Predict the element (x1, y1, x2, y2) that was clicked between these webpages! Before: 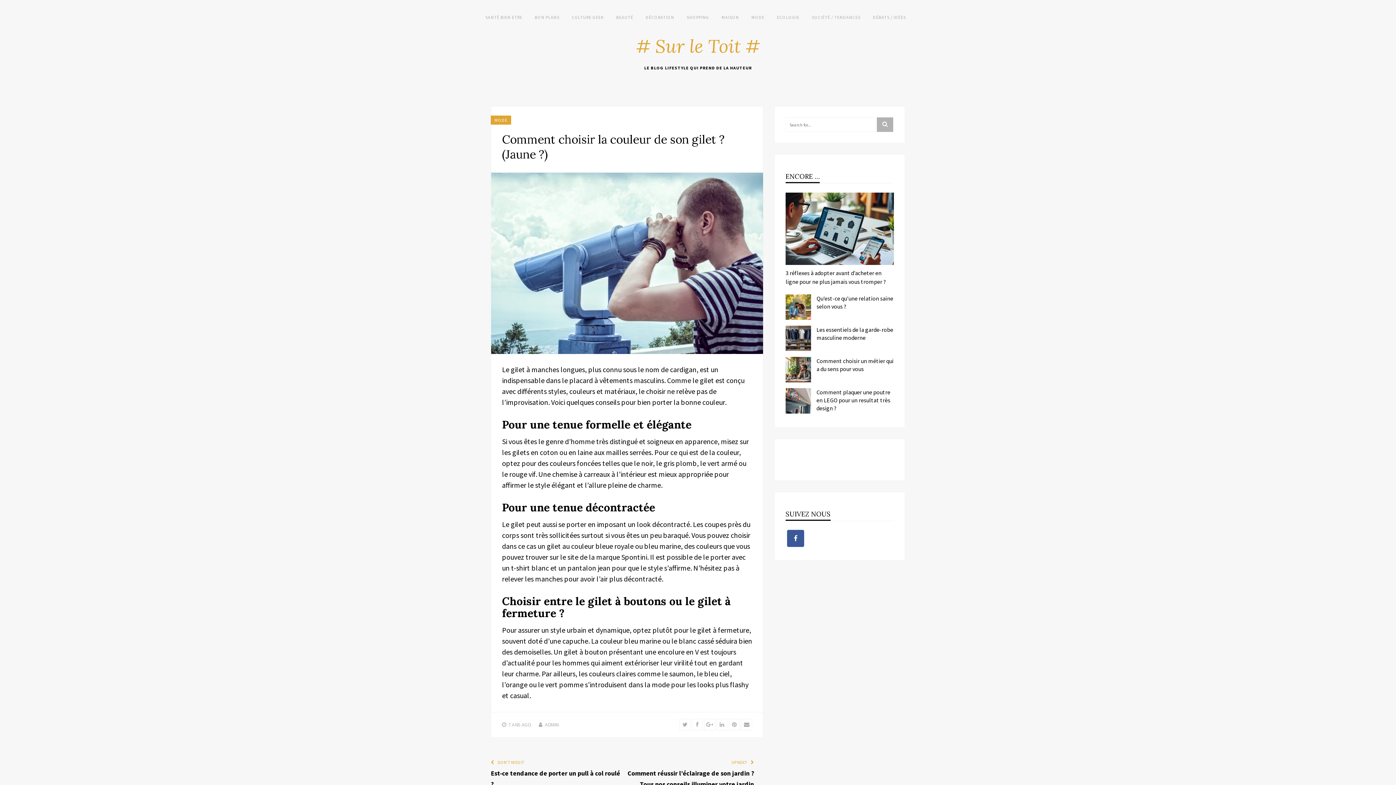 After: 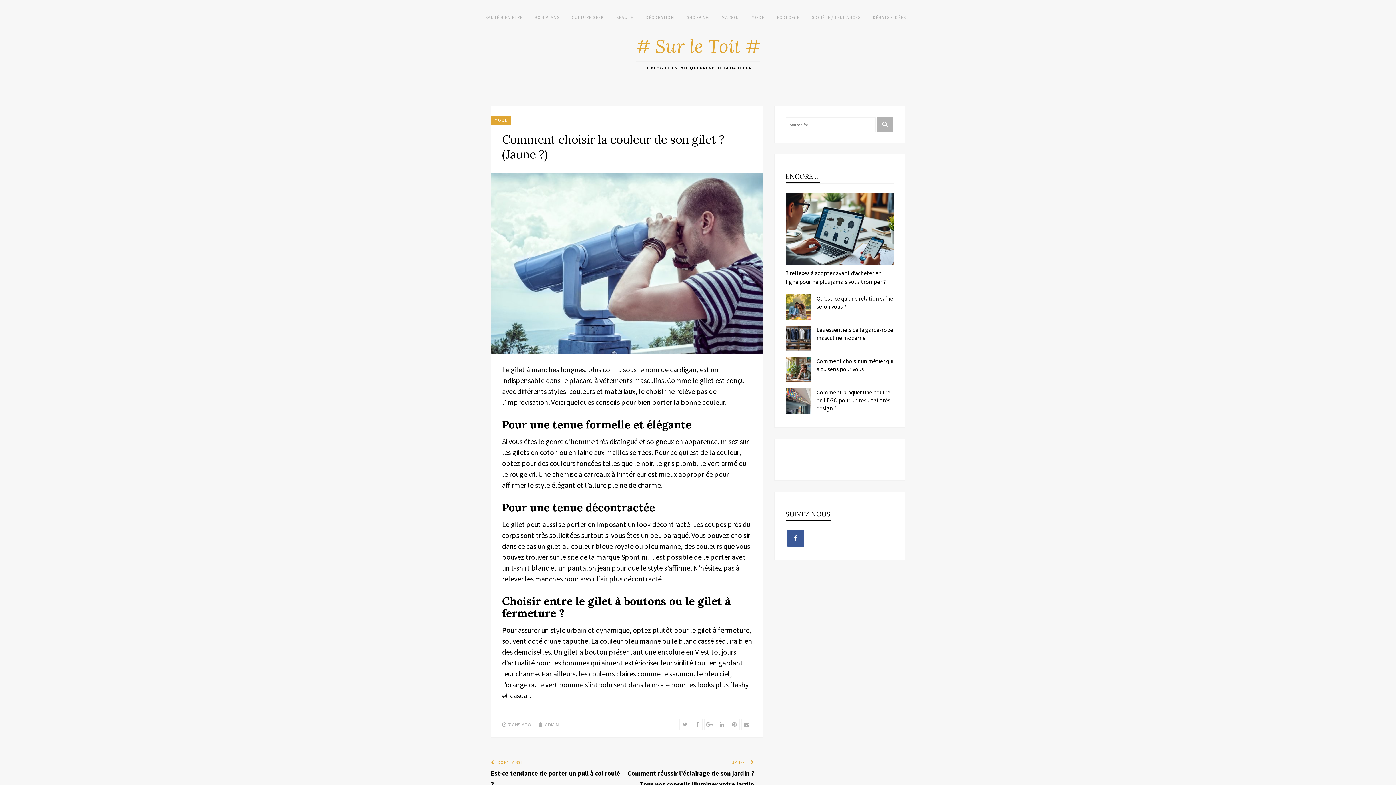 Action: bbox: (508, 721, 520, 728) label: 7 ANS